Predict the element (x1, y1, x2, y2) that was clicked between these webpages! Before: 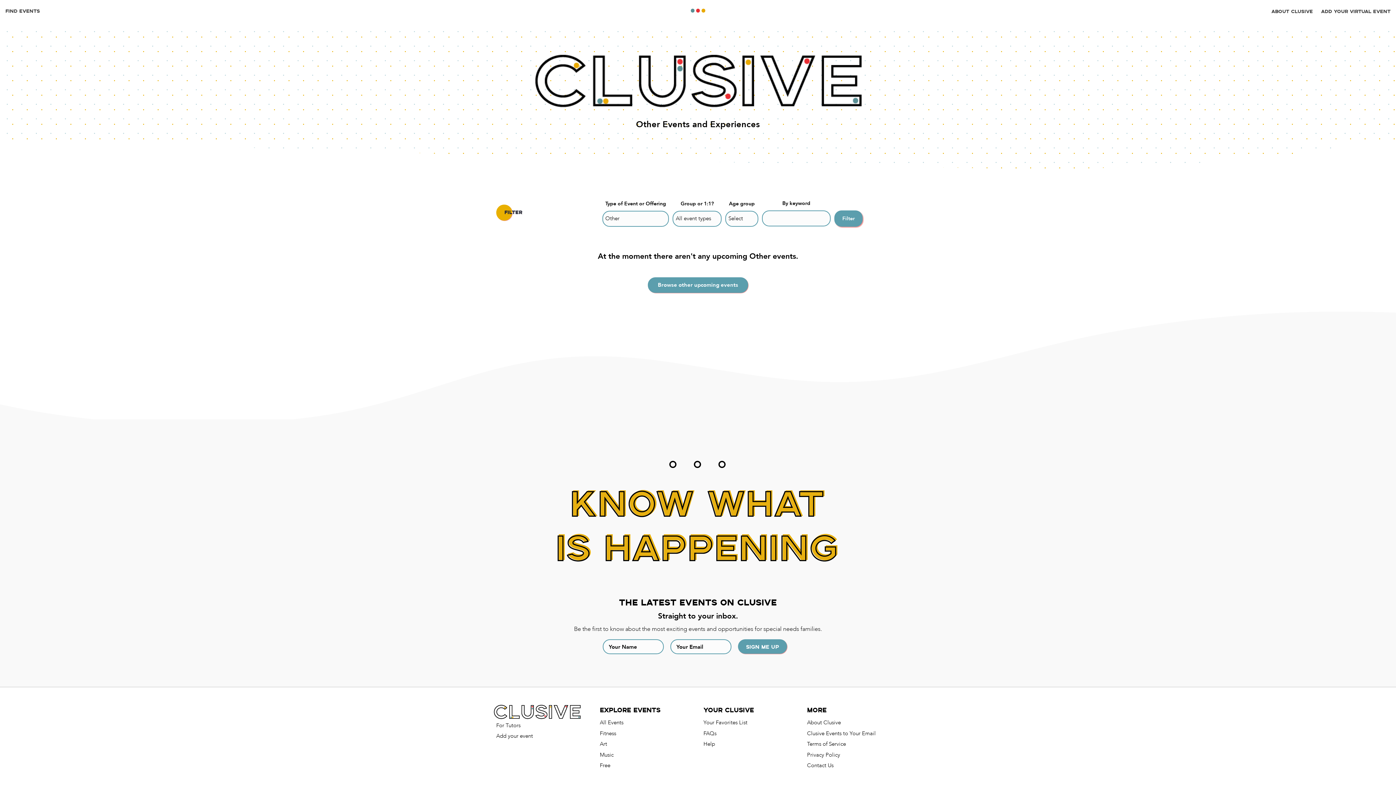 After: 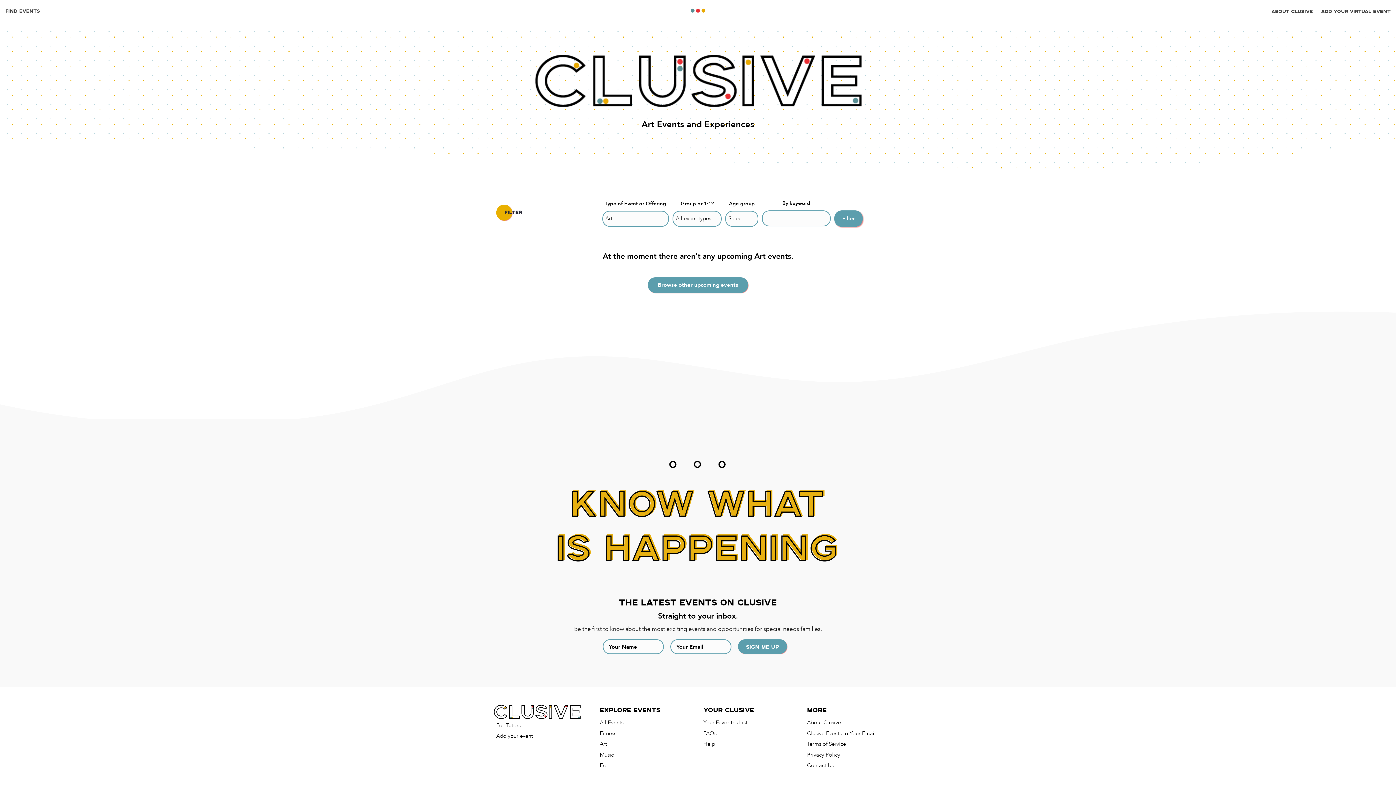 Action: bbox: (600, 740, 607, 748) label: Art